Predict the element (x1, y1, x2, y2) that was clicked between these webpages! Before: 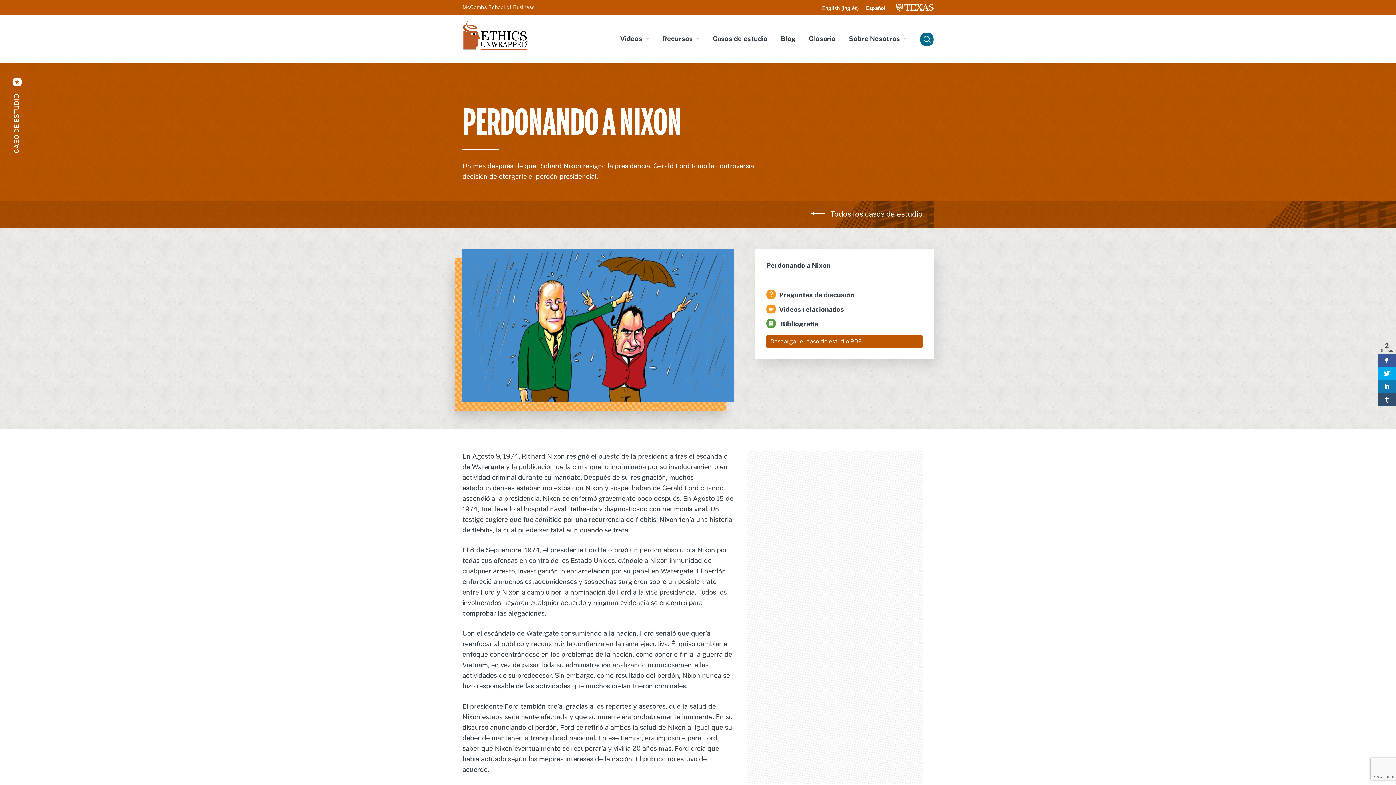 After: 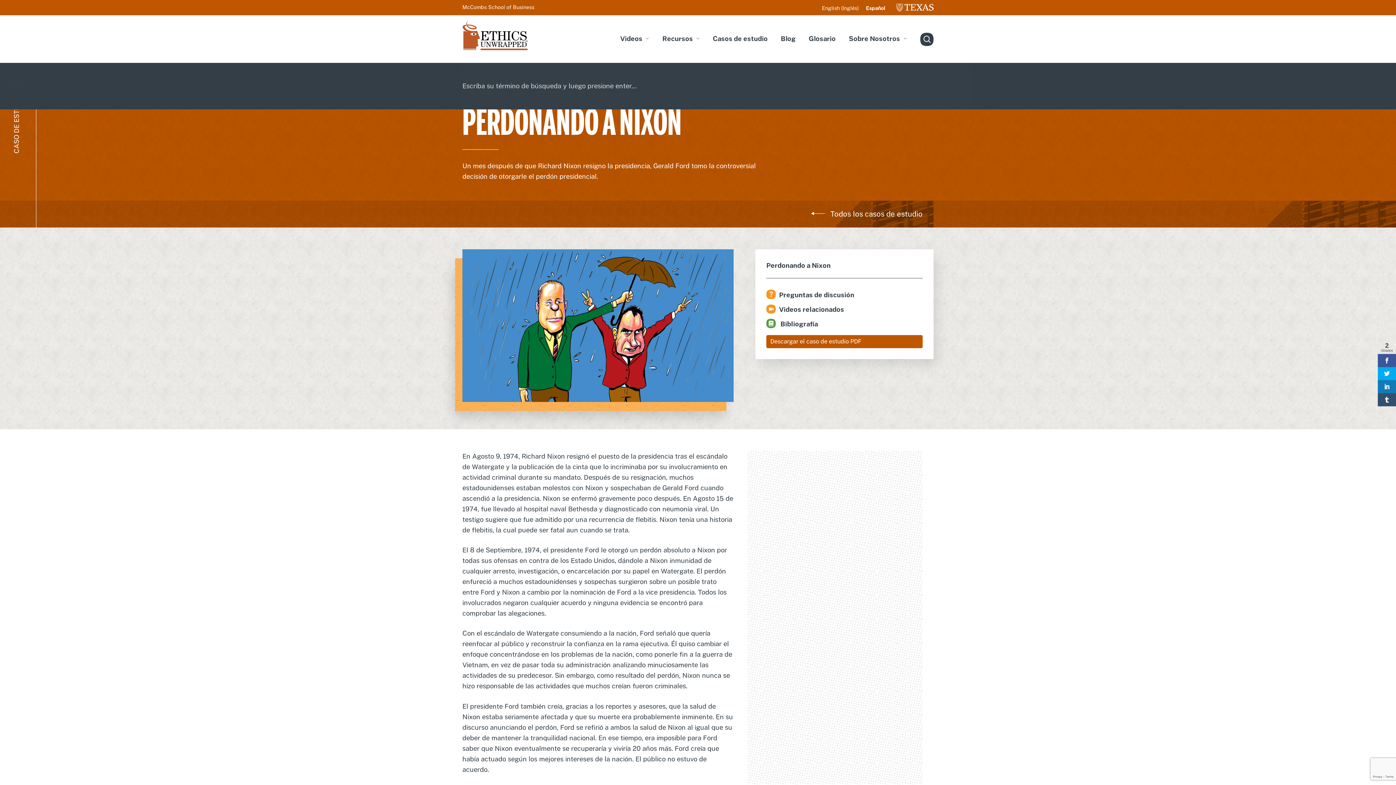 Action: bbox: (917, 26, 933, 51) label: Buscar